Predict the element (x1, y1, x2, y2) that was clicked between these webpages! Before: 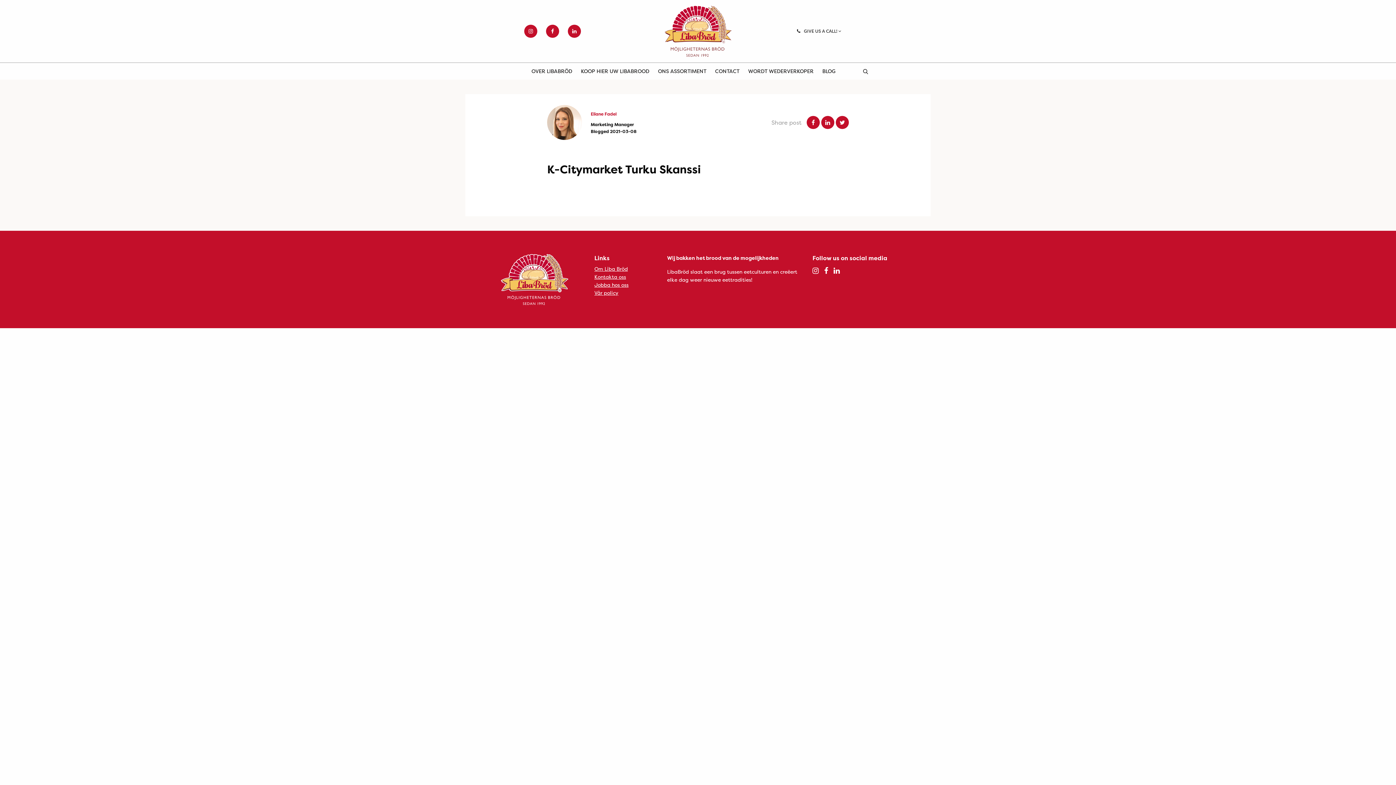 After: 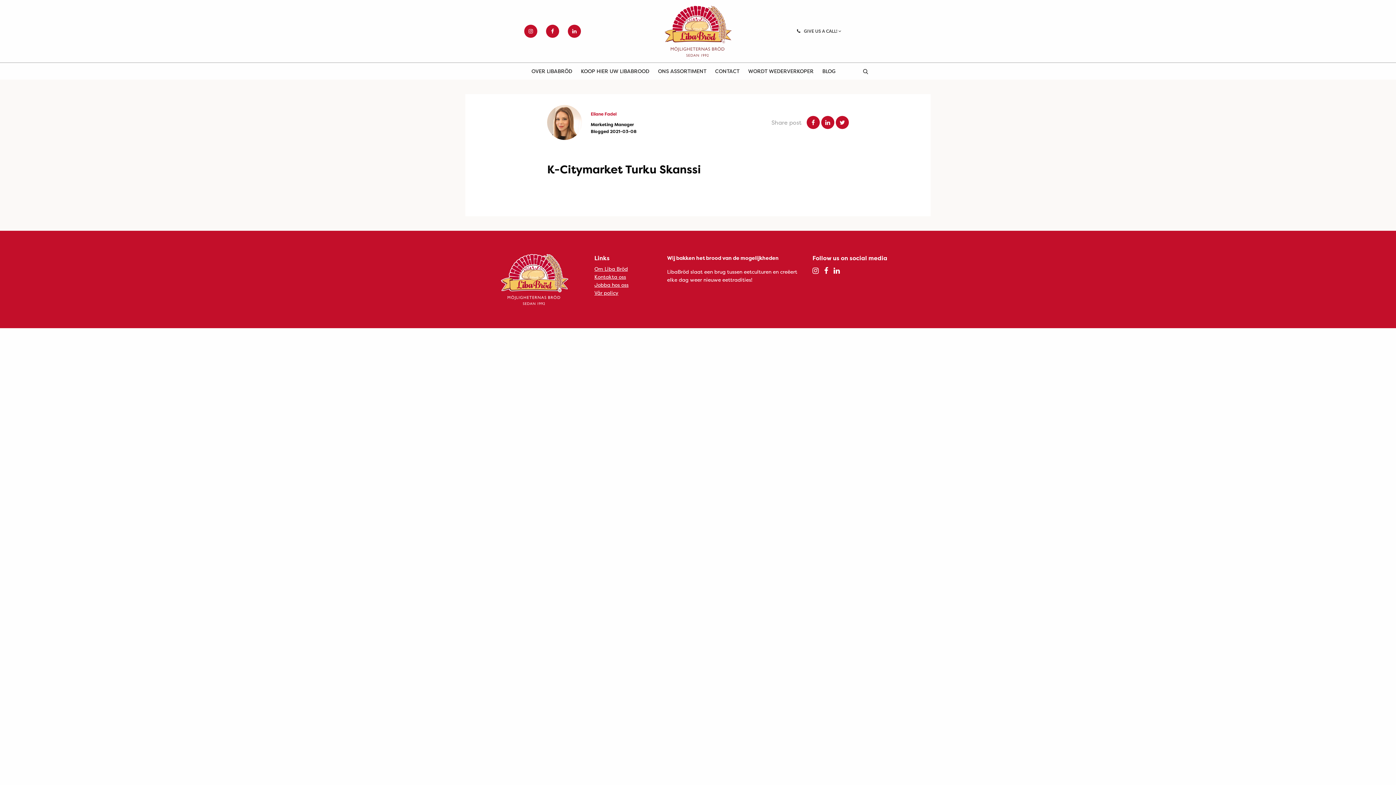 Action: bbox: (824, 265, 828, 275)